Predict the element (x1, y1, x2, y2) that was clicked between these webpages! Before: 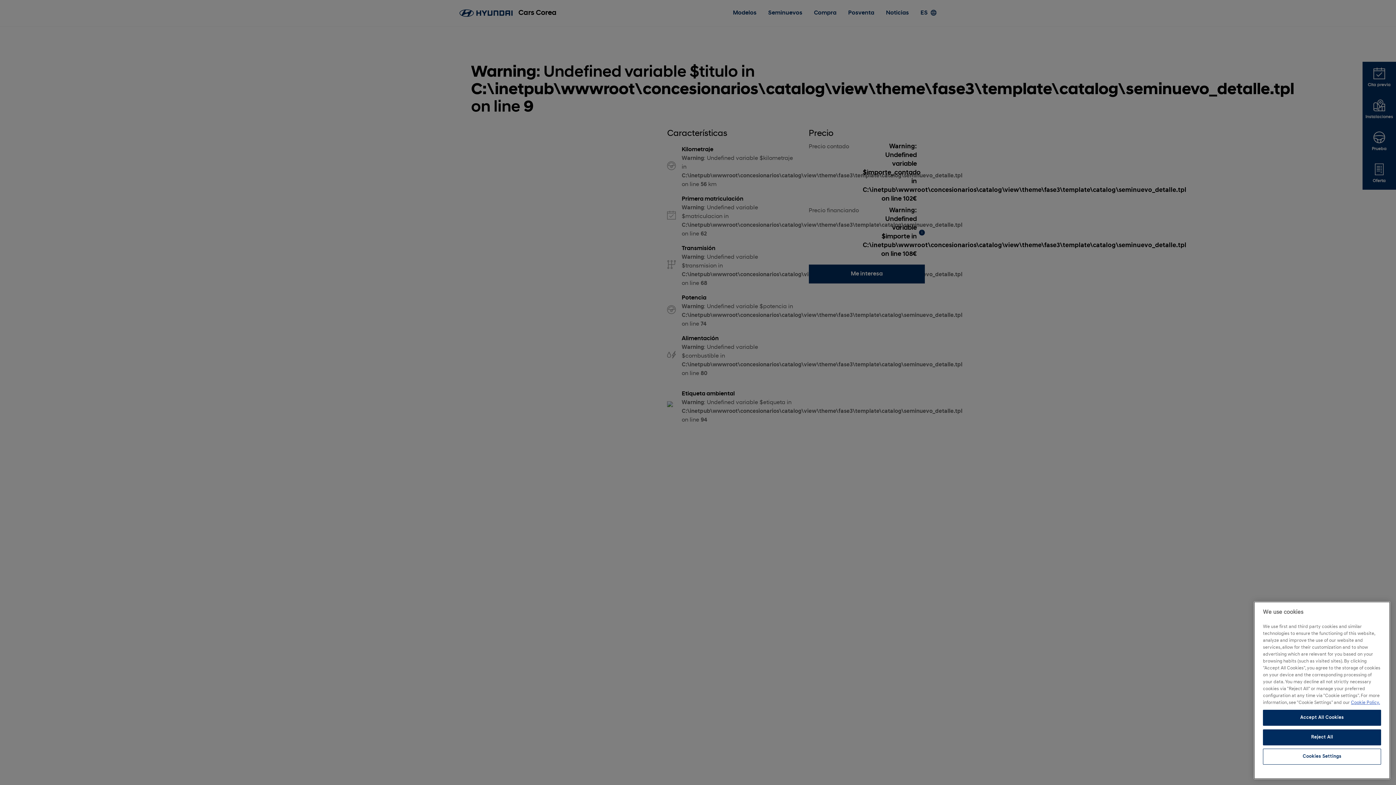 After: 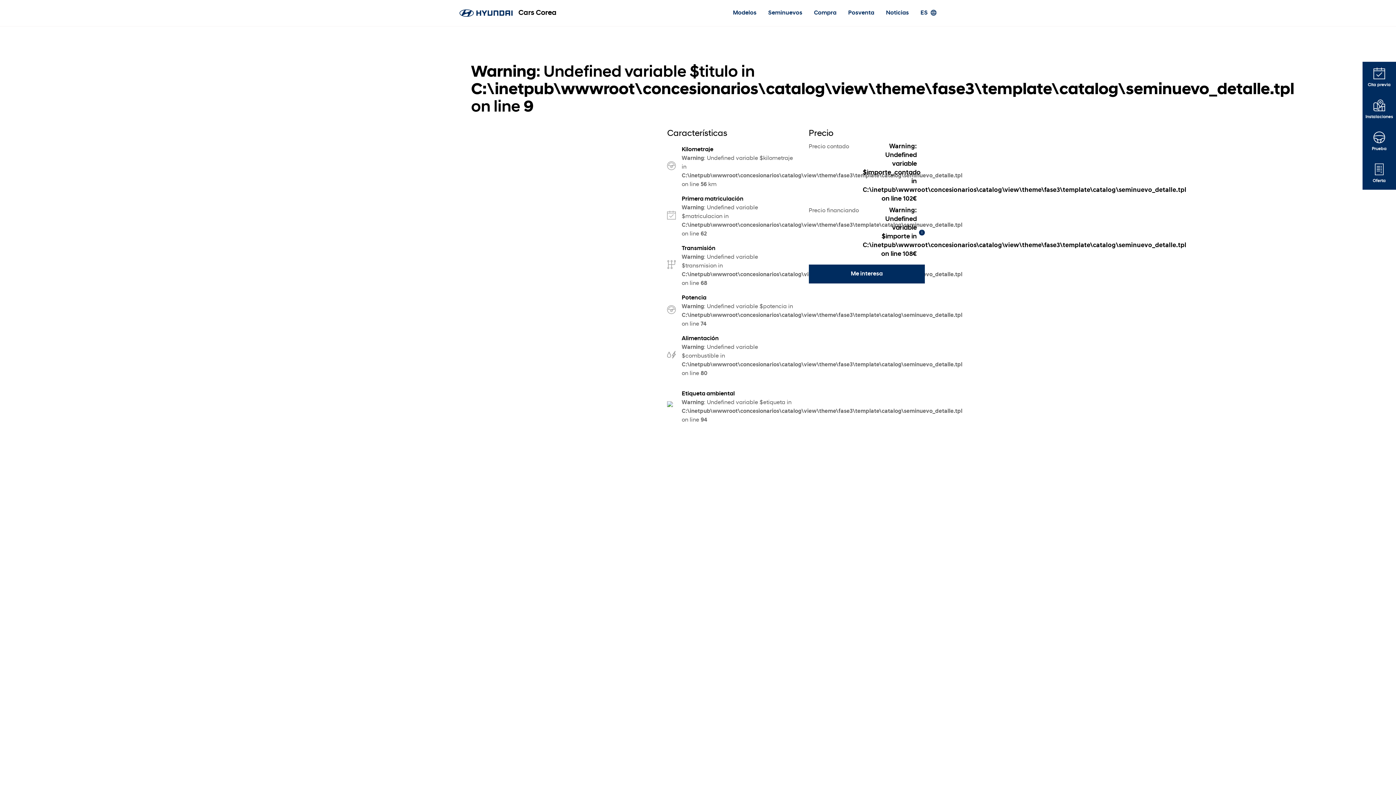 Action: label: Reject All bbox: (1263, 729, 1381, 745)